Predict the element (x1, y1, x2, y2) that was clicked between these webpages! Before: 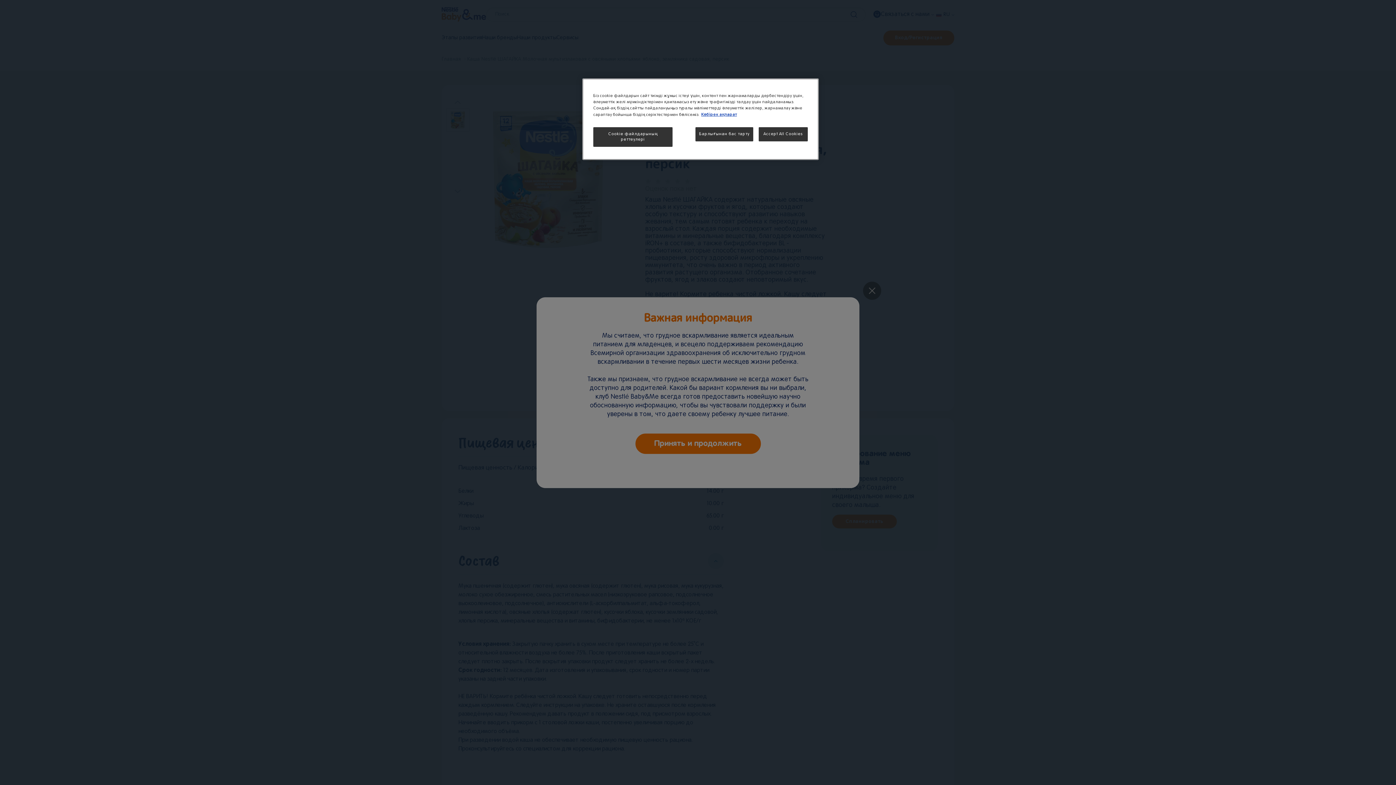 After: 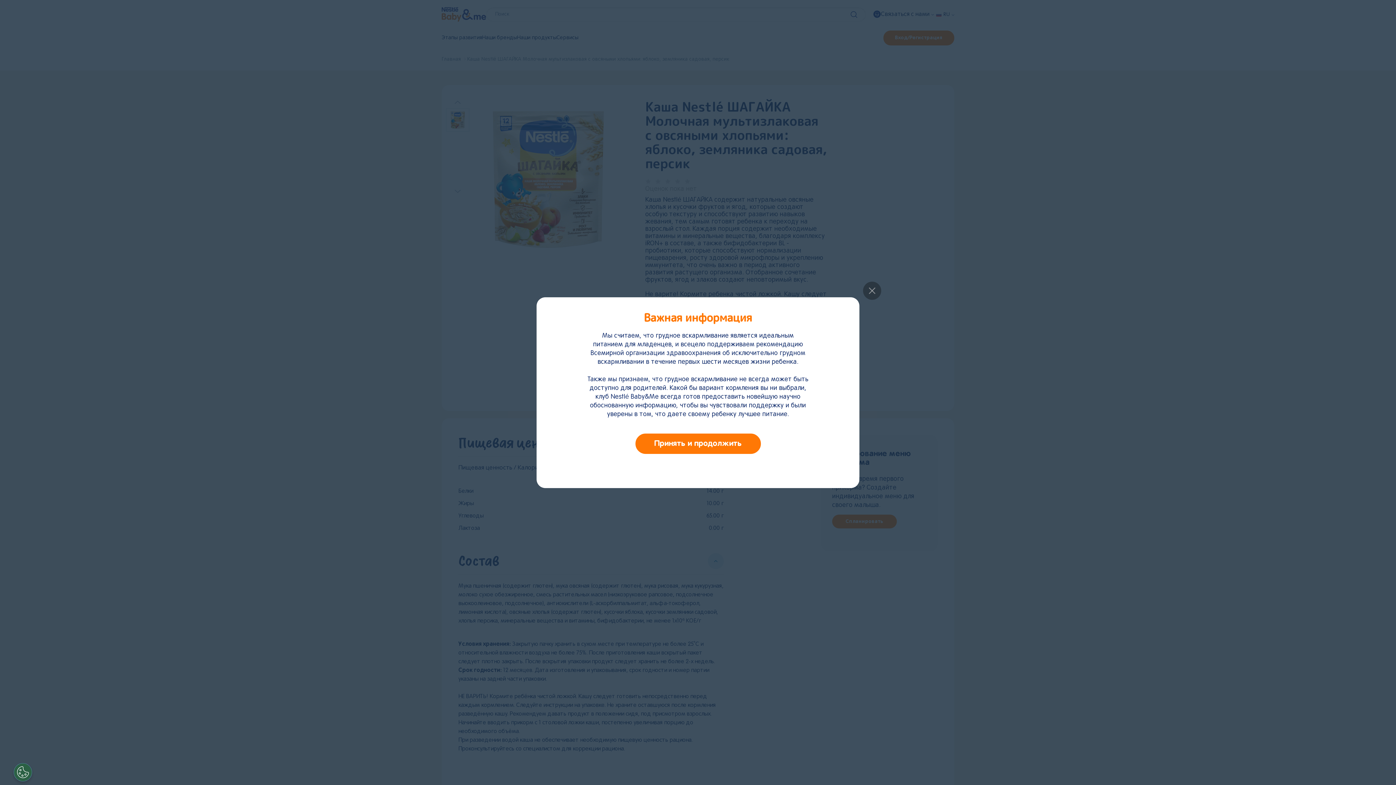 Action: label: Барлығынан бас тарту bbox: (695, 127, 753, 141)